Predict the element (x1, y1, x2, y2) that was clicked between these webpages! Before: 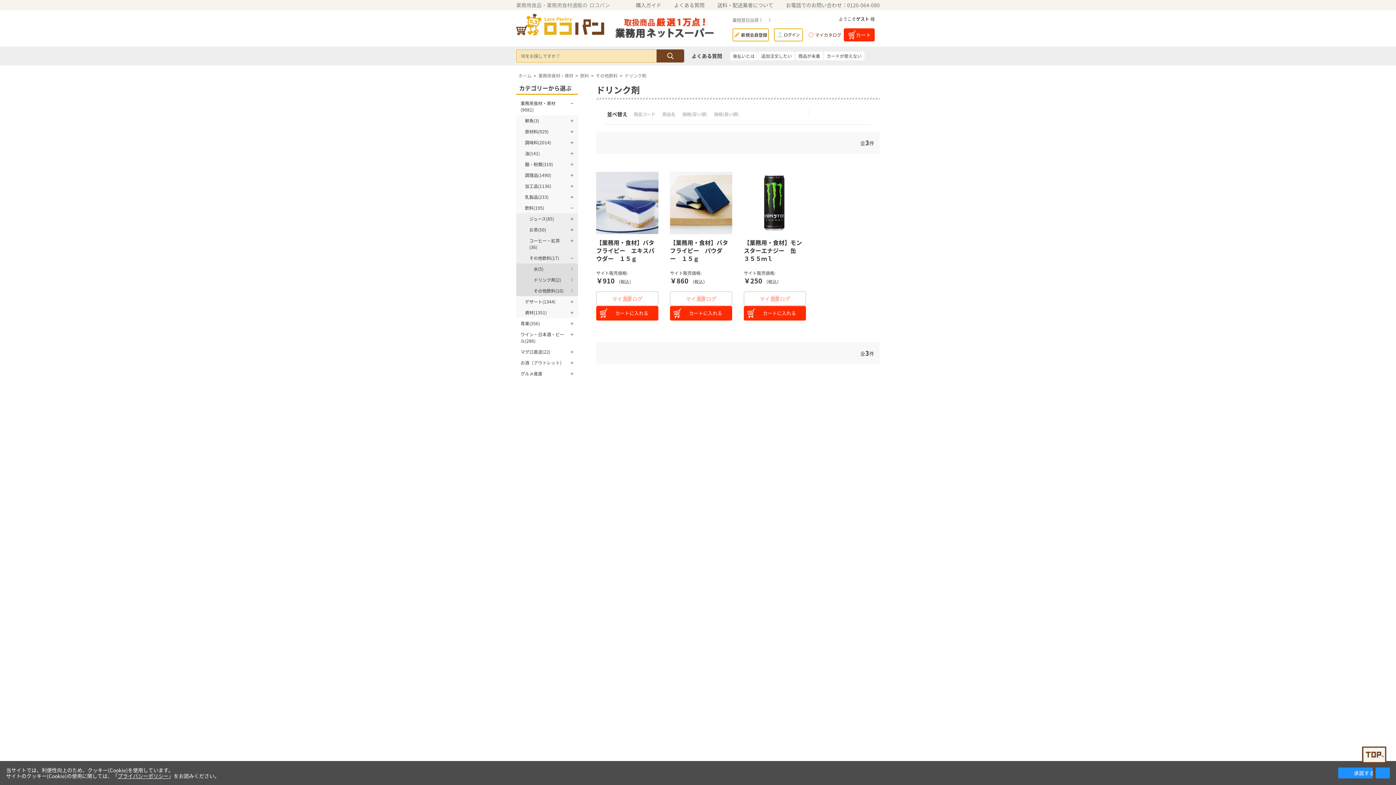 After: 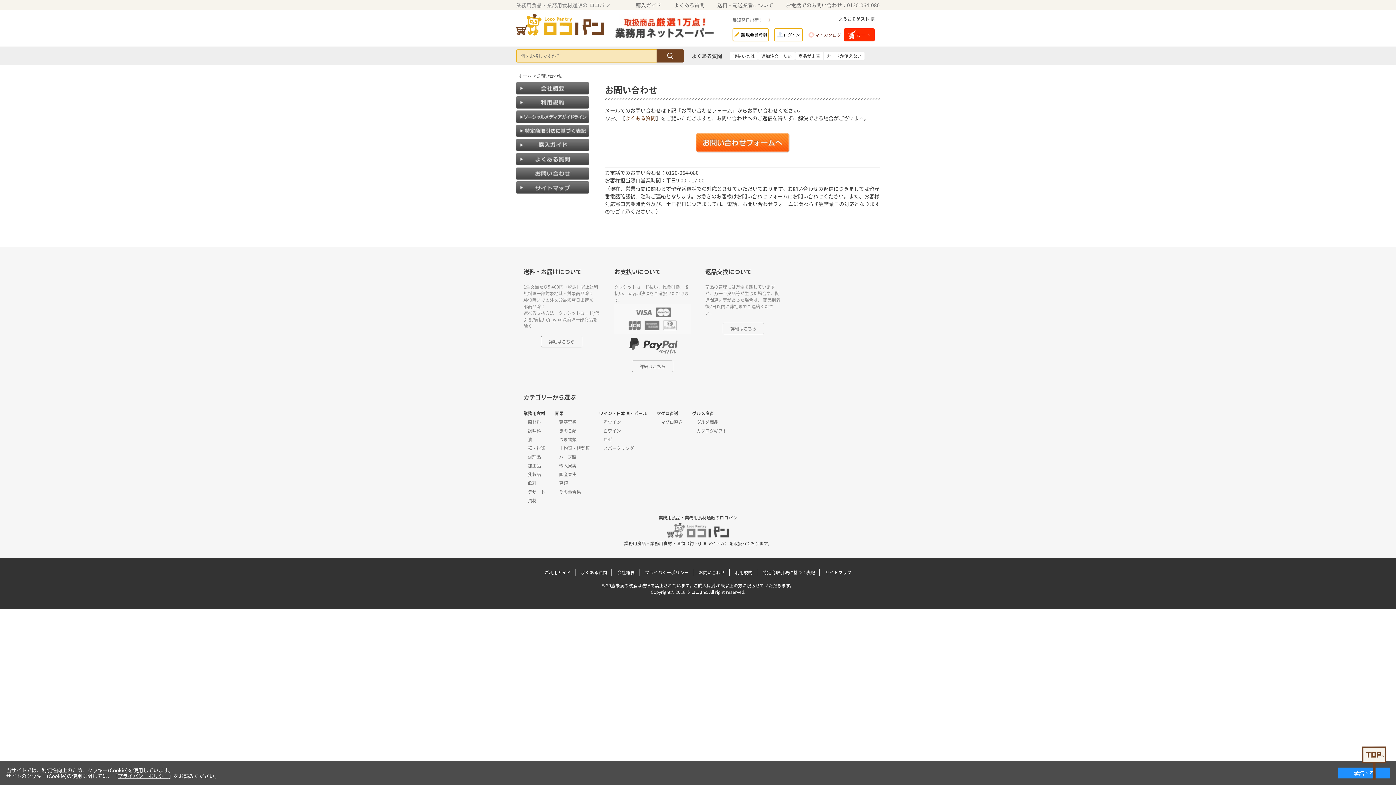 Action: label: お電話でのお問い合わせ：0120-064-080 bbox: (786, 0, 880, 10)